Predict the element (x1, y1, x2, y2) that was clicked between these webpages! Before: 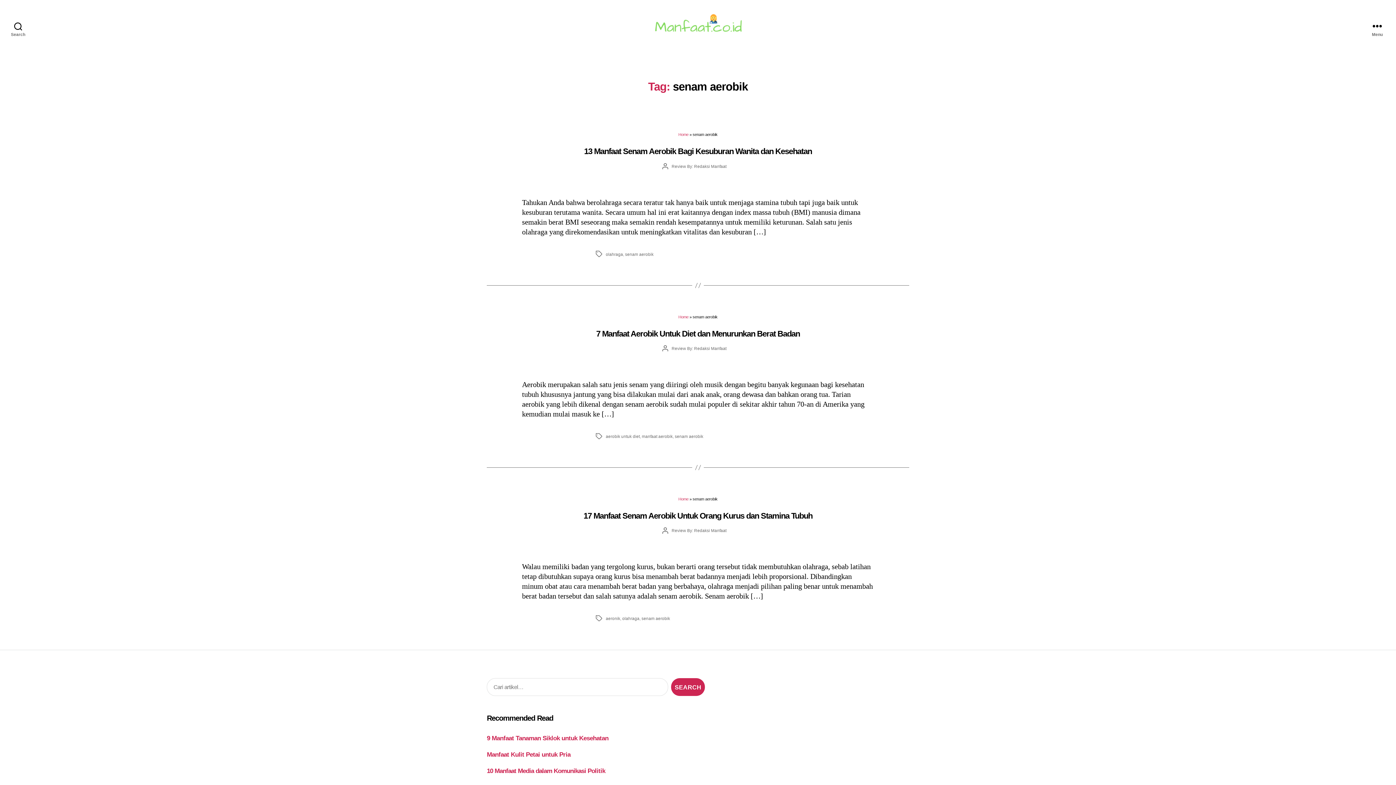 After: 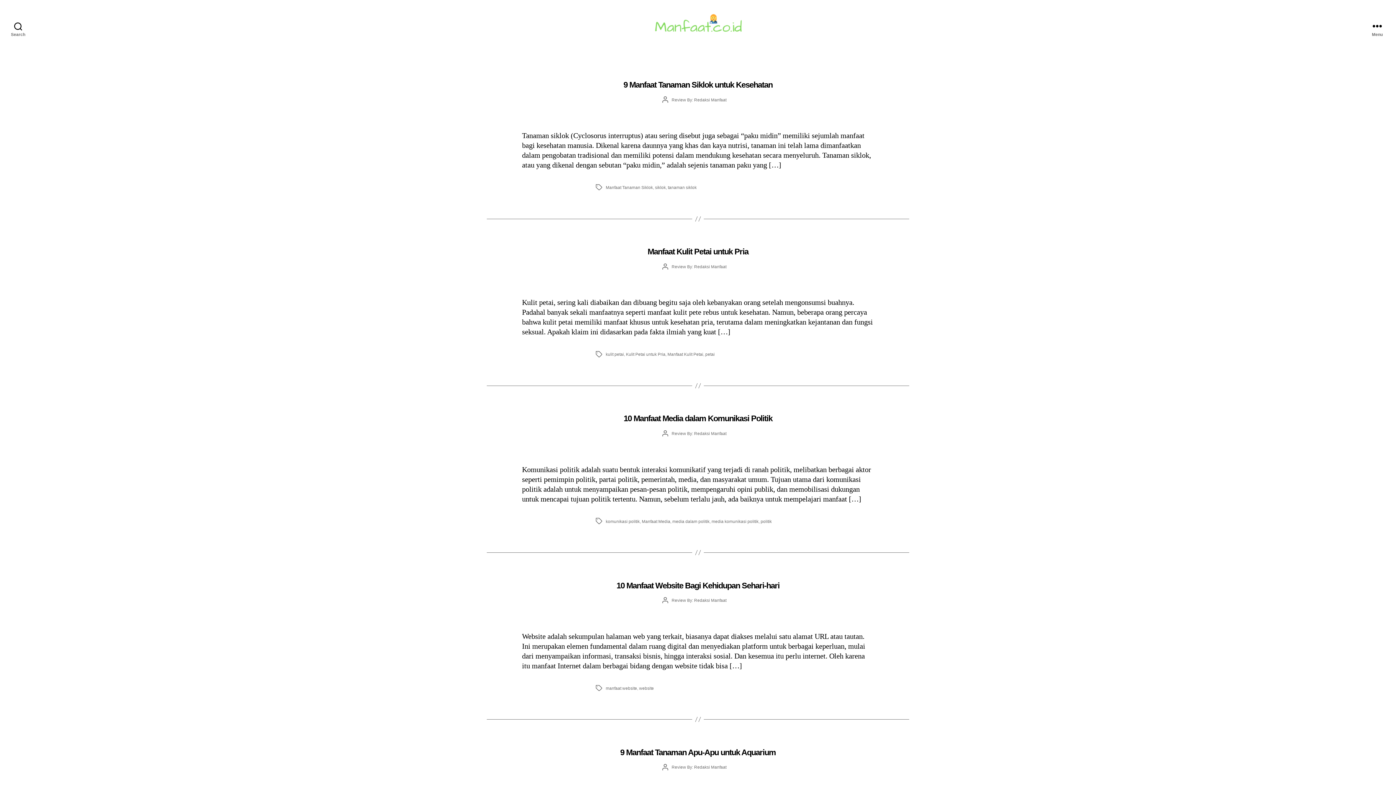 Action: bbox: (678, 132, 688, 136) label: Home